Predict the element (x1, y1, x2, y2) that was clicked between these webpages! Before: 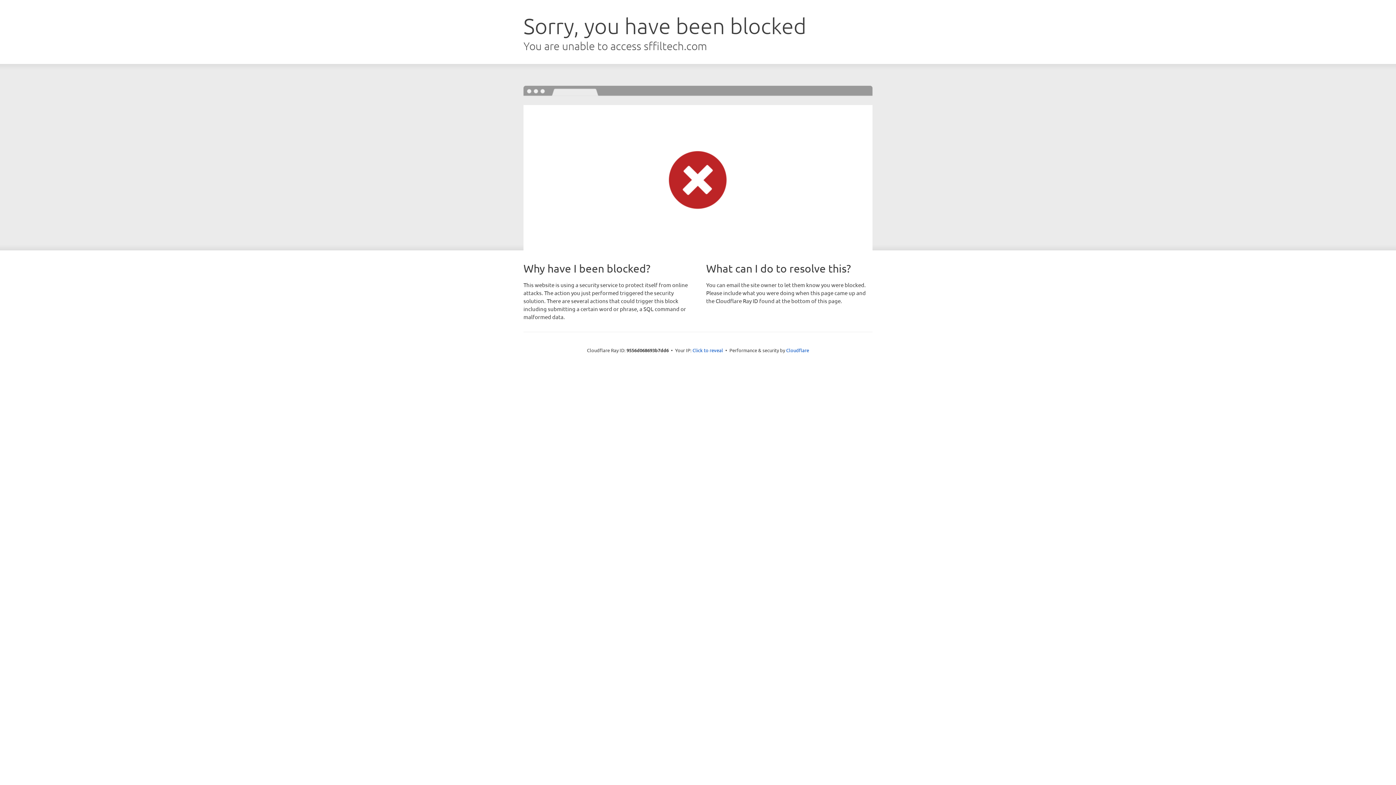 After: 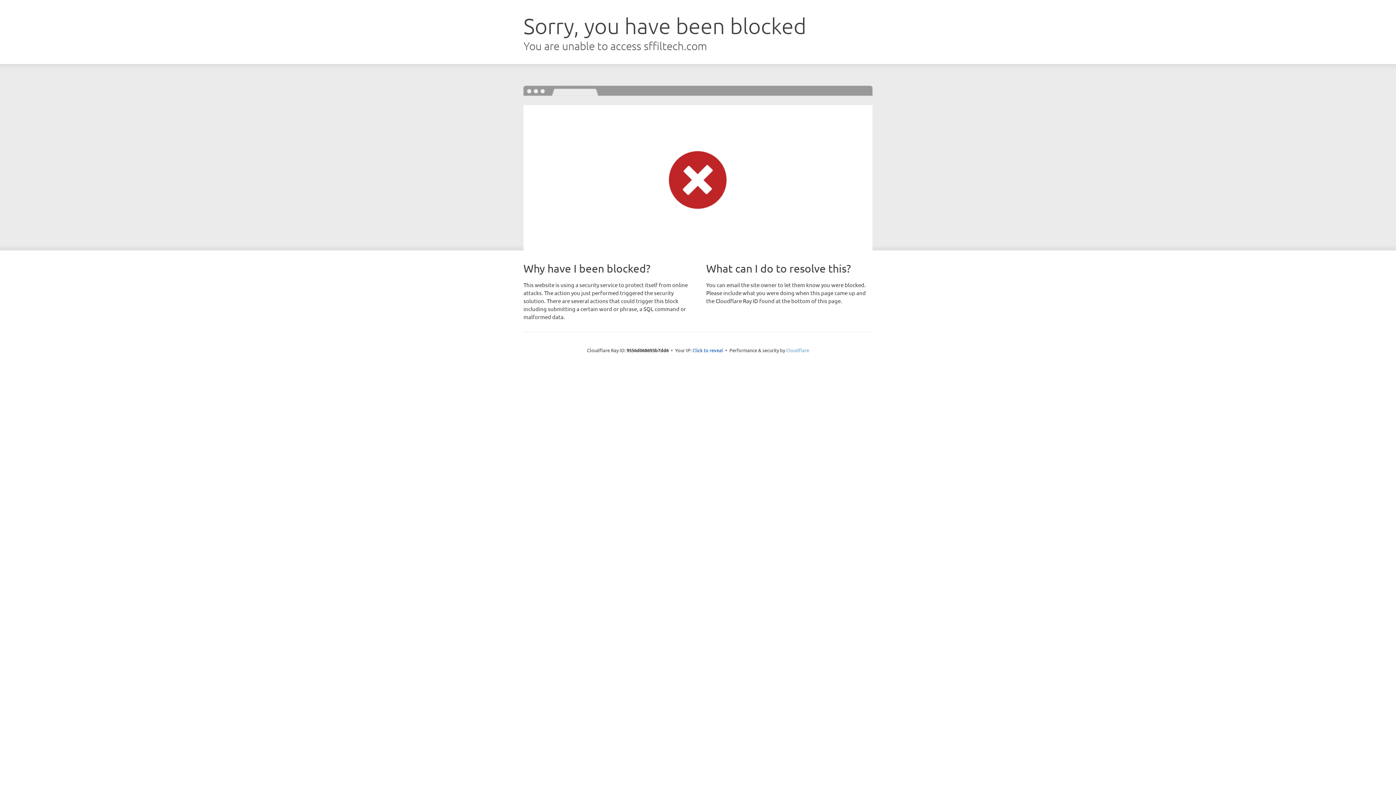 Action: bbox: (786, 347, 809, 353) label: Cloudflare